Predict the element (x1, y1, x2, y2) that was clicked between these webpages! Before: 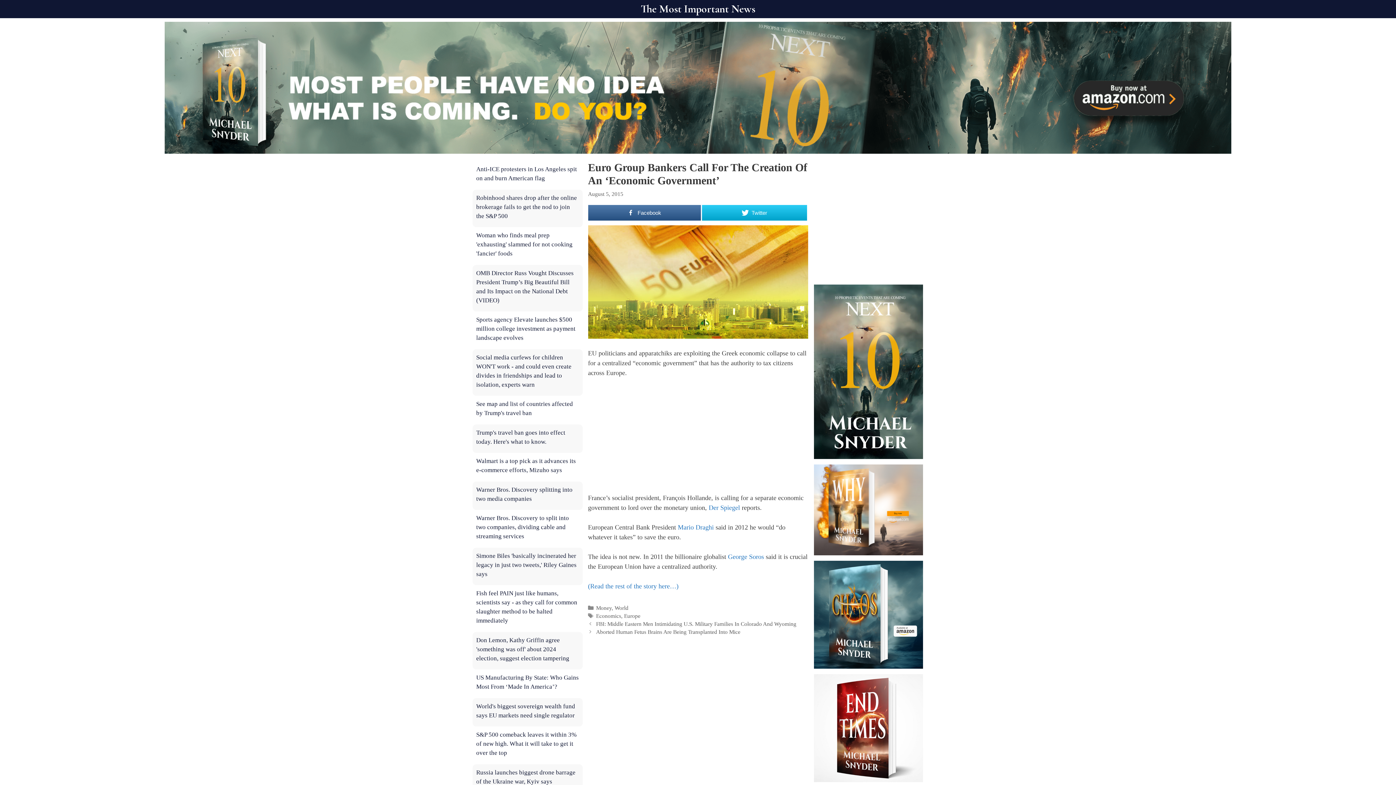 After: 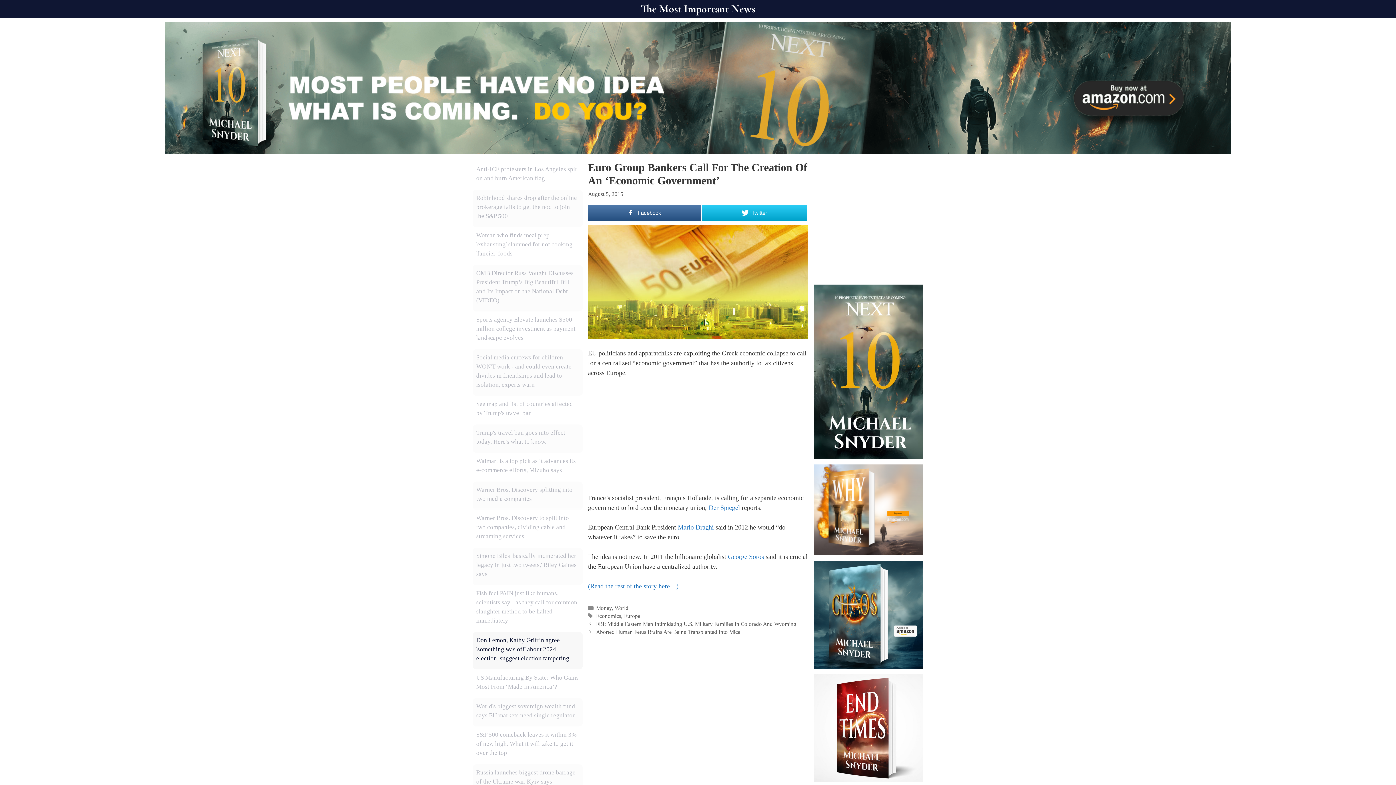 Action: bbox: (476, 636, 569, 662) label: Don Lemon, Kathy Griffin agree 'something was off' about 2024 election, suggest election tampering